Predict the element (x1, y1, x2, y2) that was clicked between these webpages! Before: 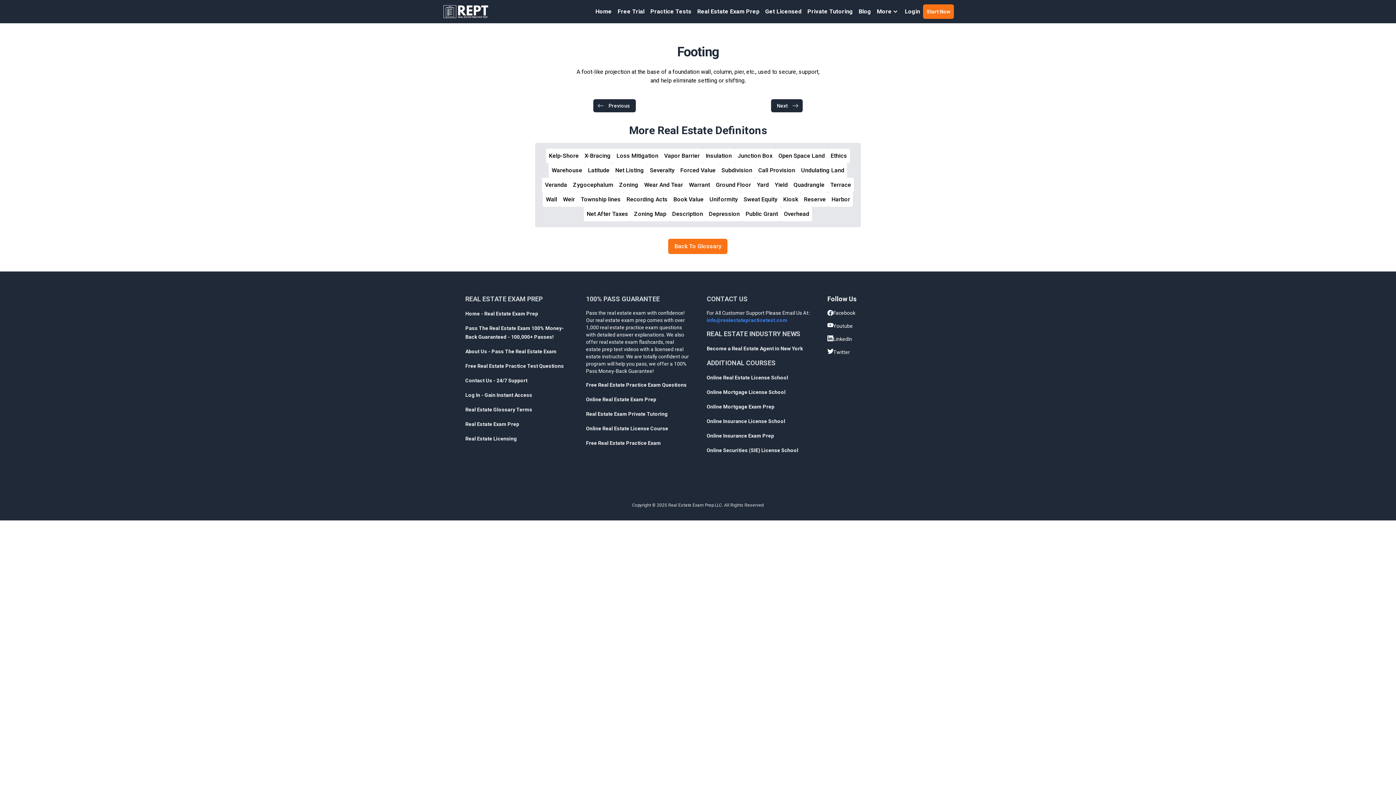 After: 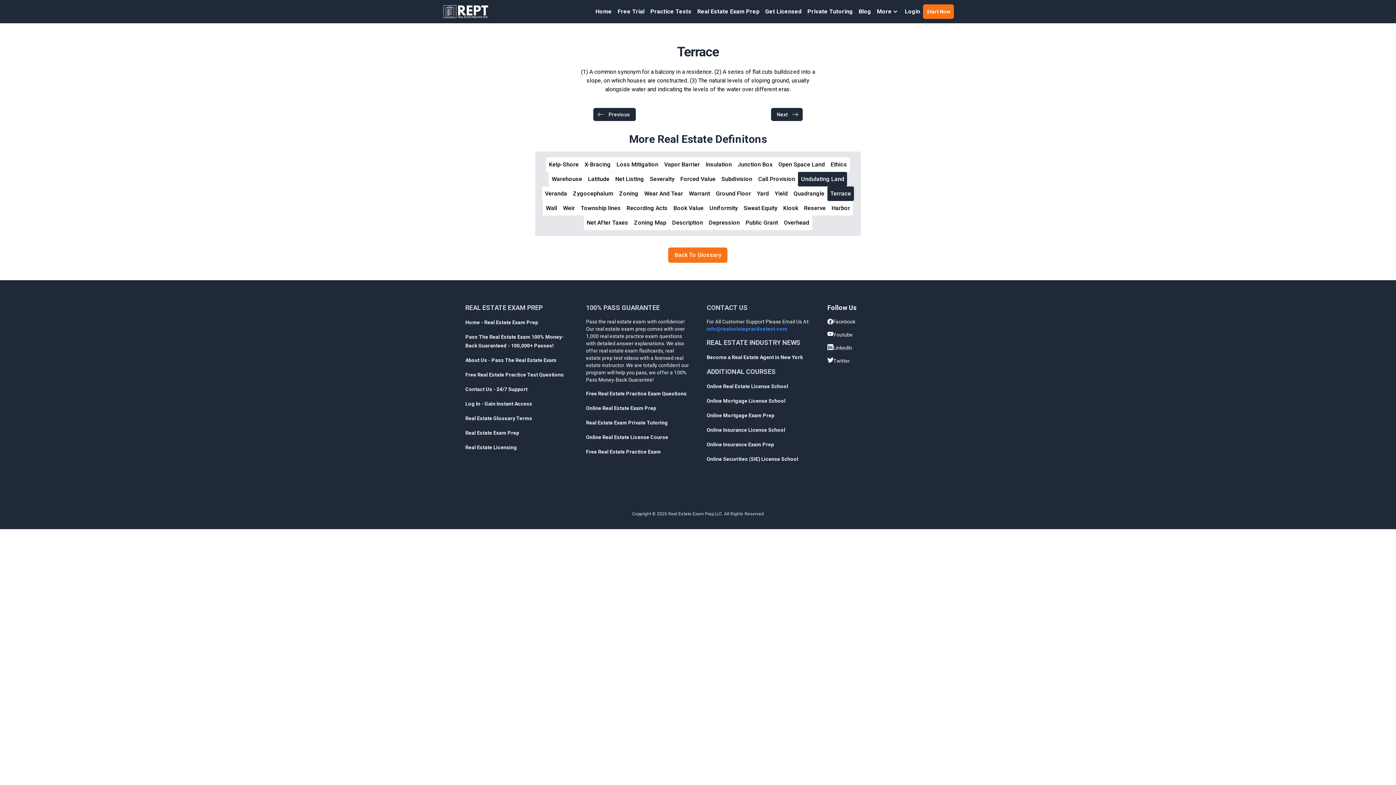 Action: label: Terrace bbox: (827, 177, 854, 192)